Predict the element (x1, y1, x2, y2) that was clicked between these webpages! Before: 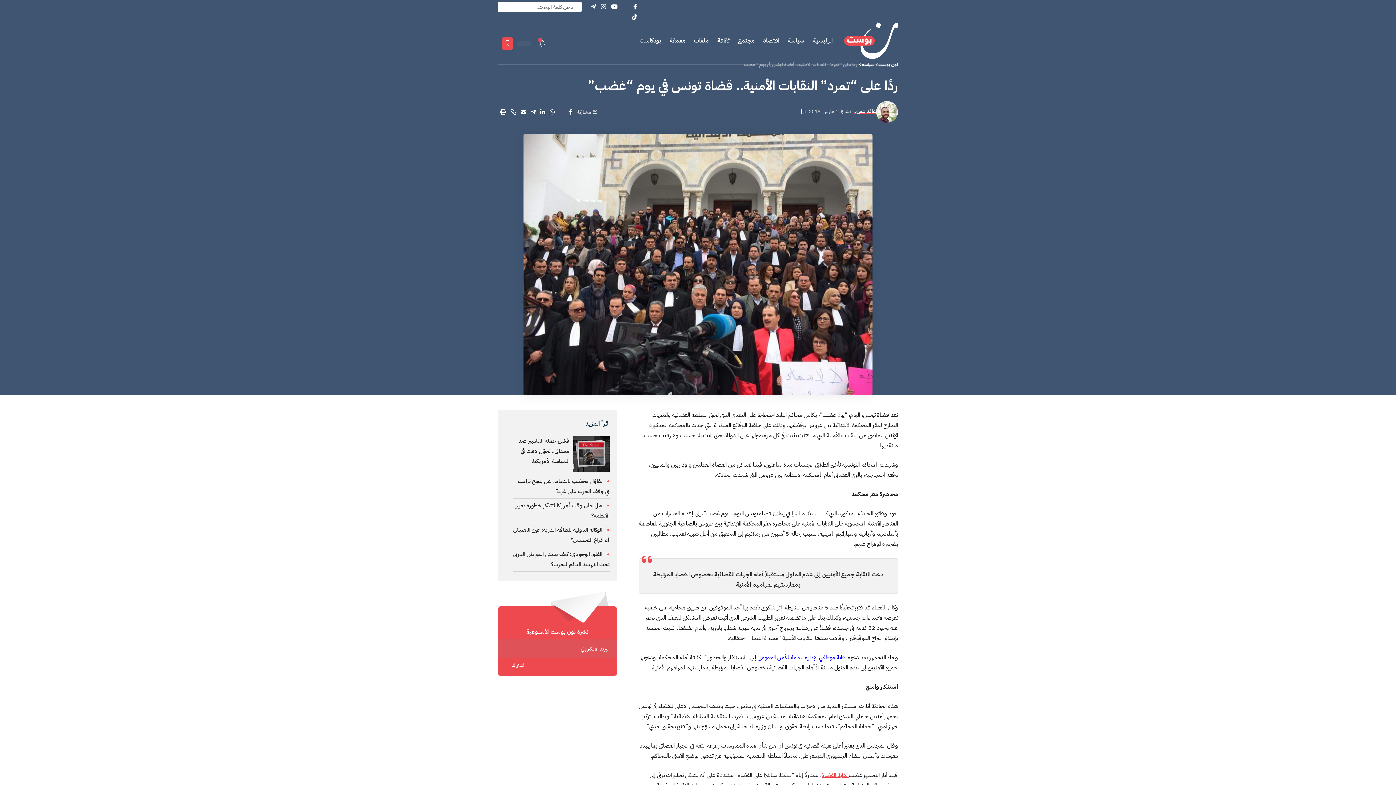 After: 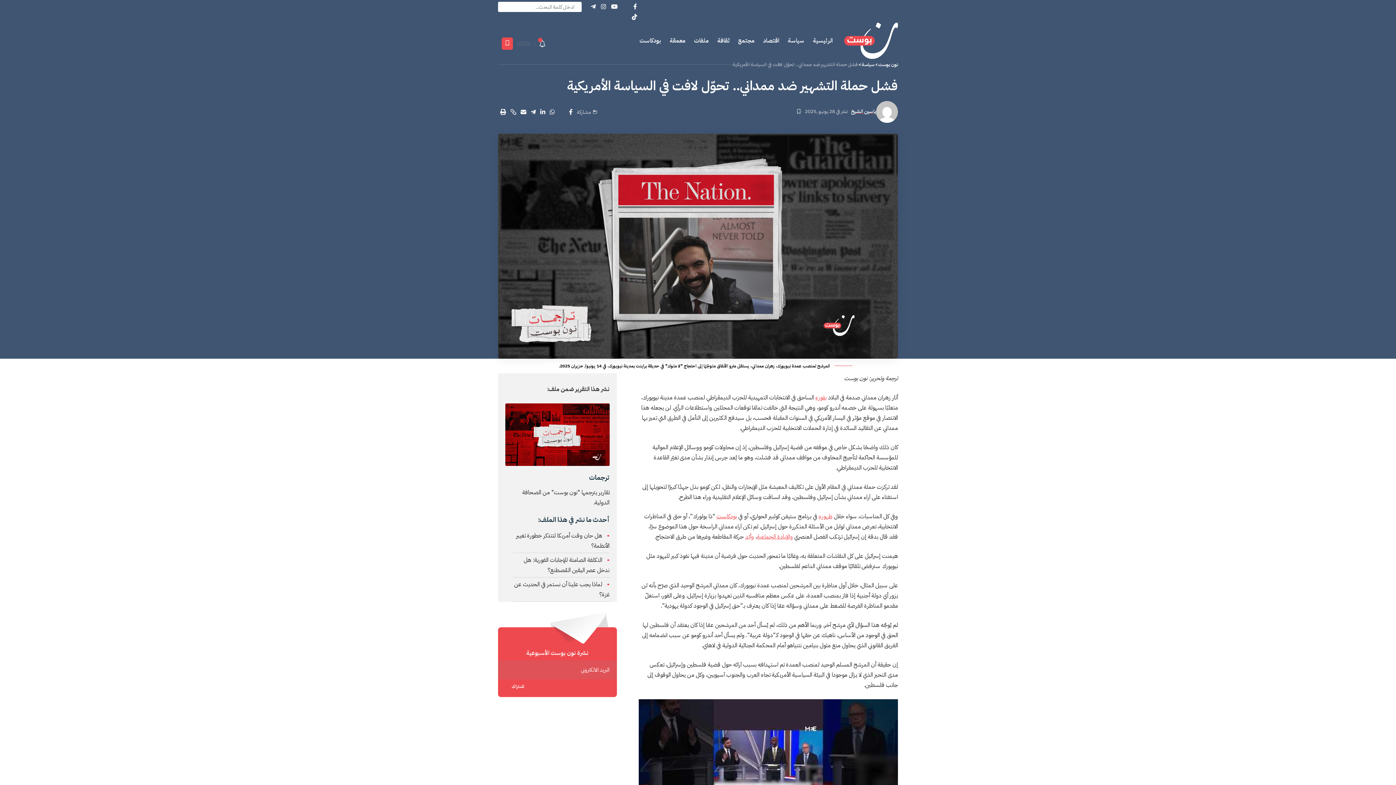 Action: label: فشل حملة التشهير ضد ممداني.. تحوّل لافت في السياسة الأمريكية bbox: (512, 436, 569, 470)